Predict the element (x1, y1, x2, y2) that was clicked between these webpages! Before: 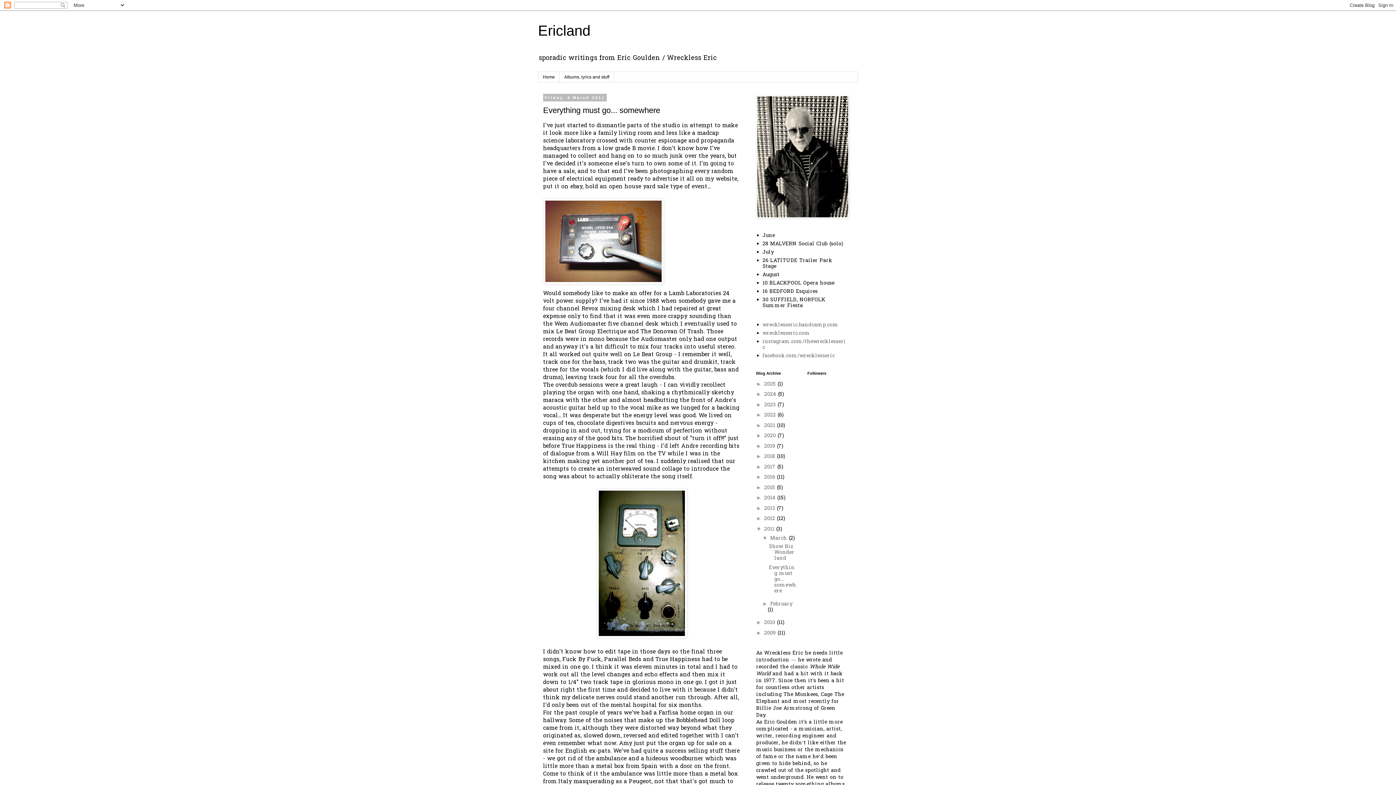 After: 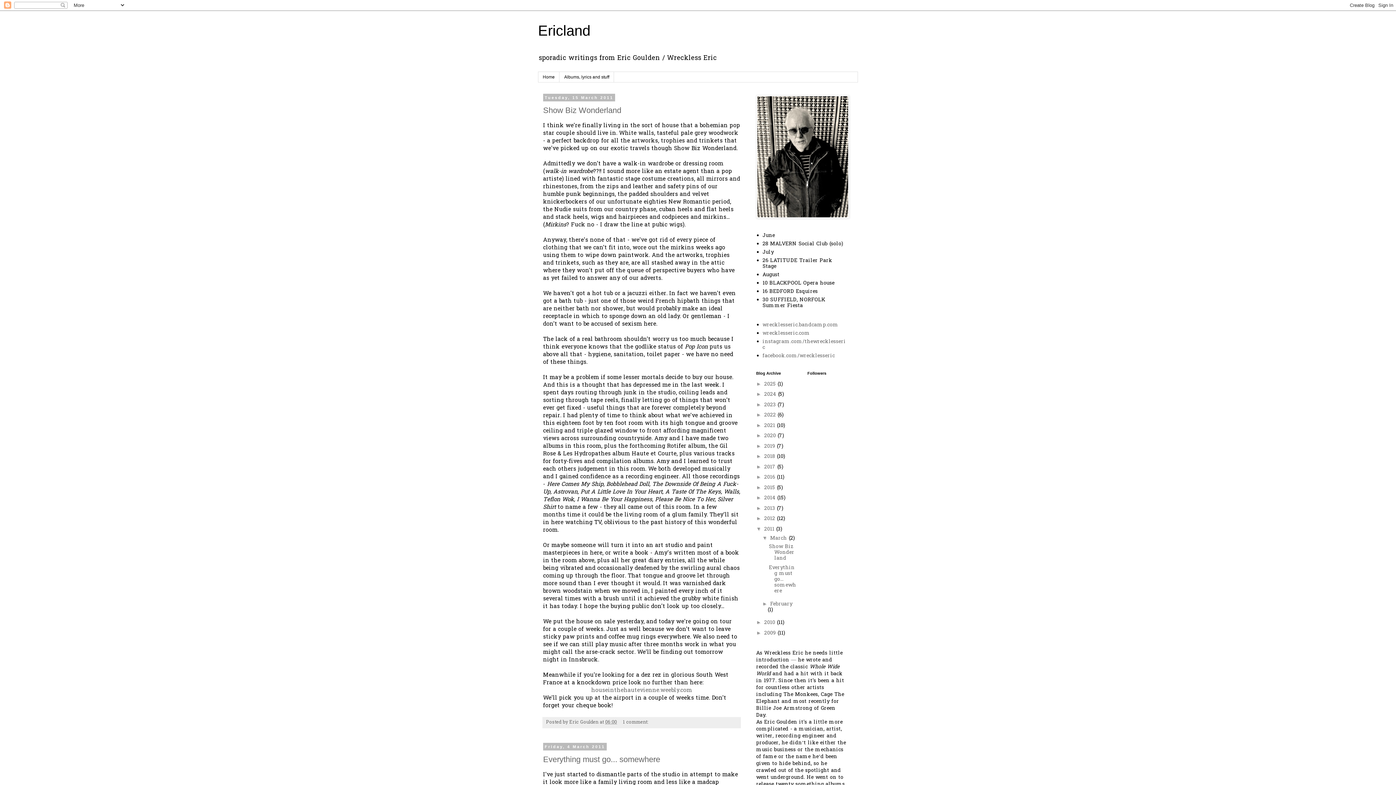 Action: label: 2011  bbox: (764, 525, 776, 533)